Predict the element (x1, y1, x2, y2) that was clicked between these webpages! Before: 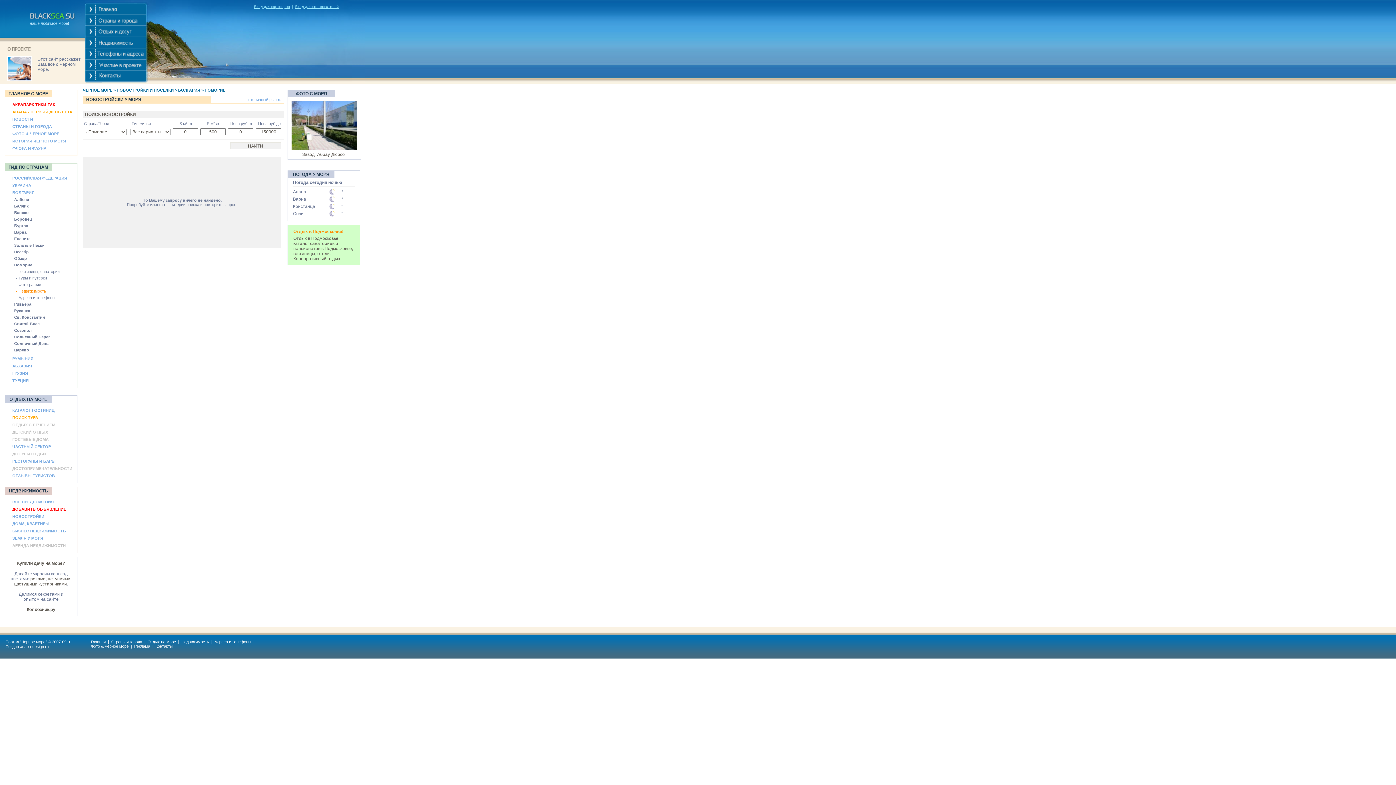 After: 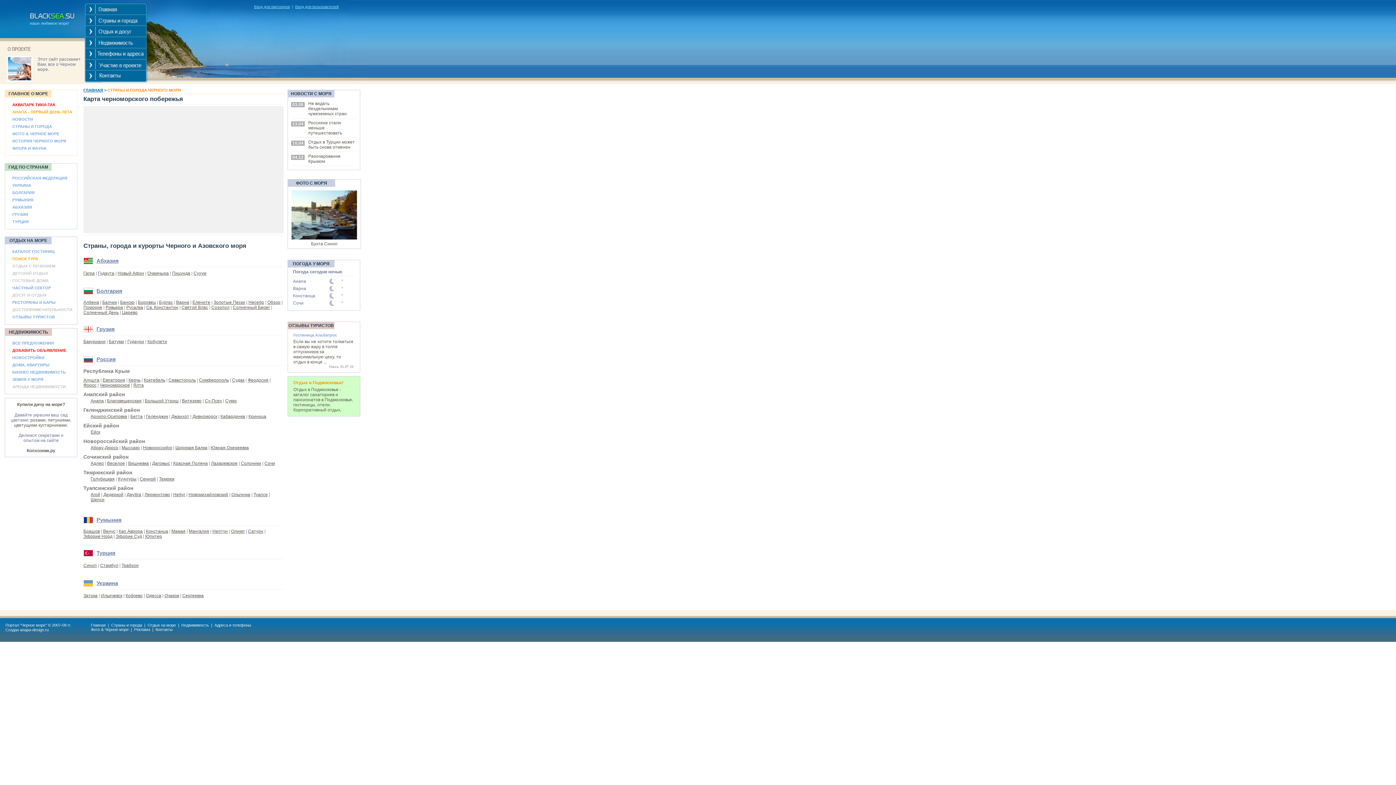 Action: bbox: (86, 21, 144, 28)